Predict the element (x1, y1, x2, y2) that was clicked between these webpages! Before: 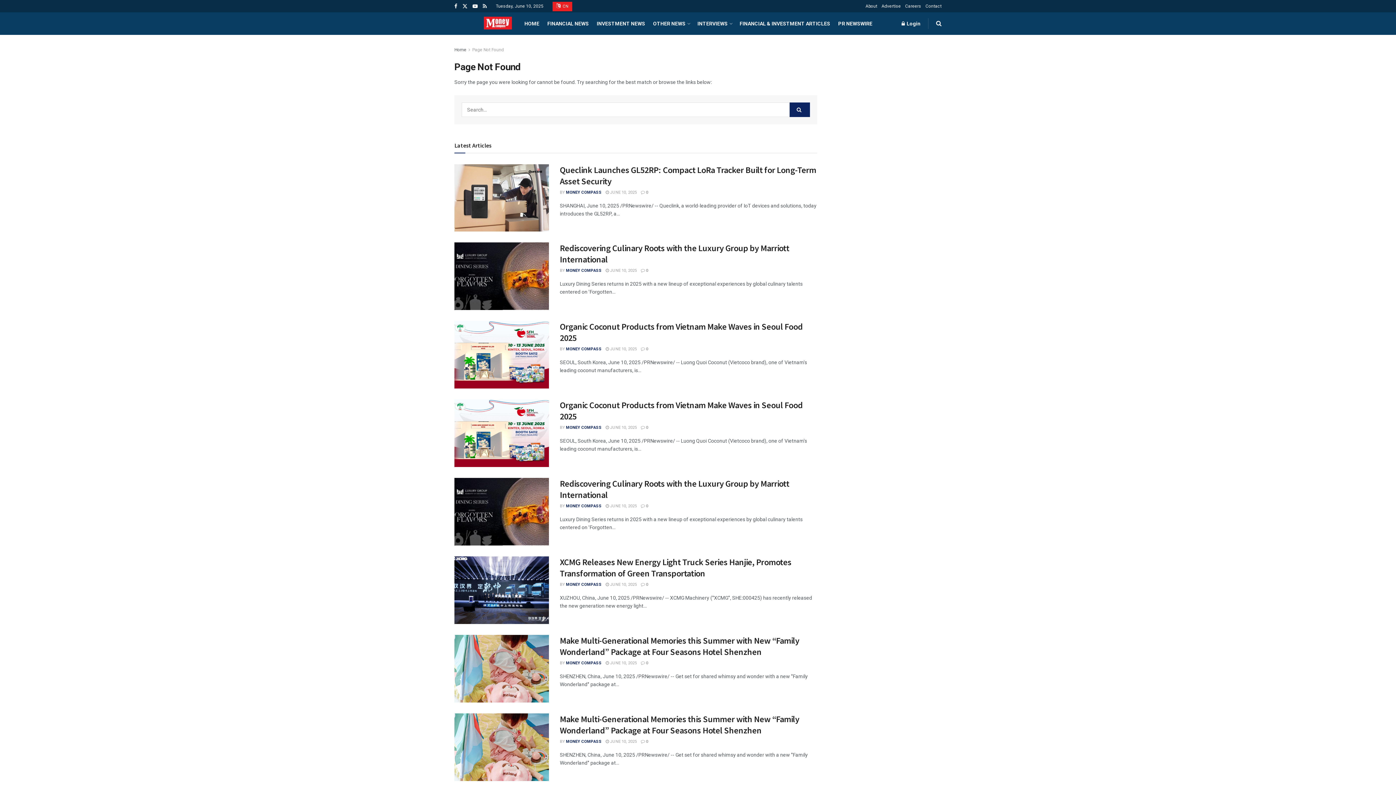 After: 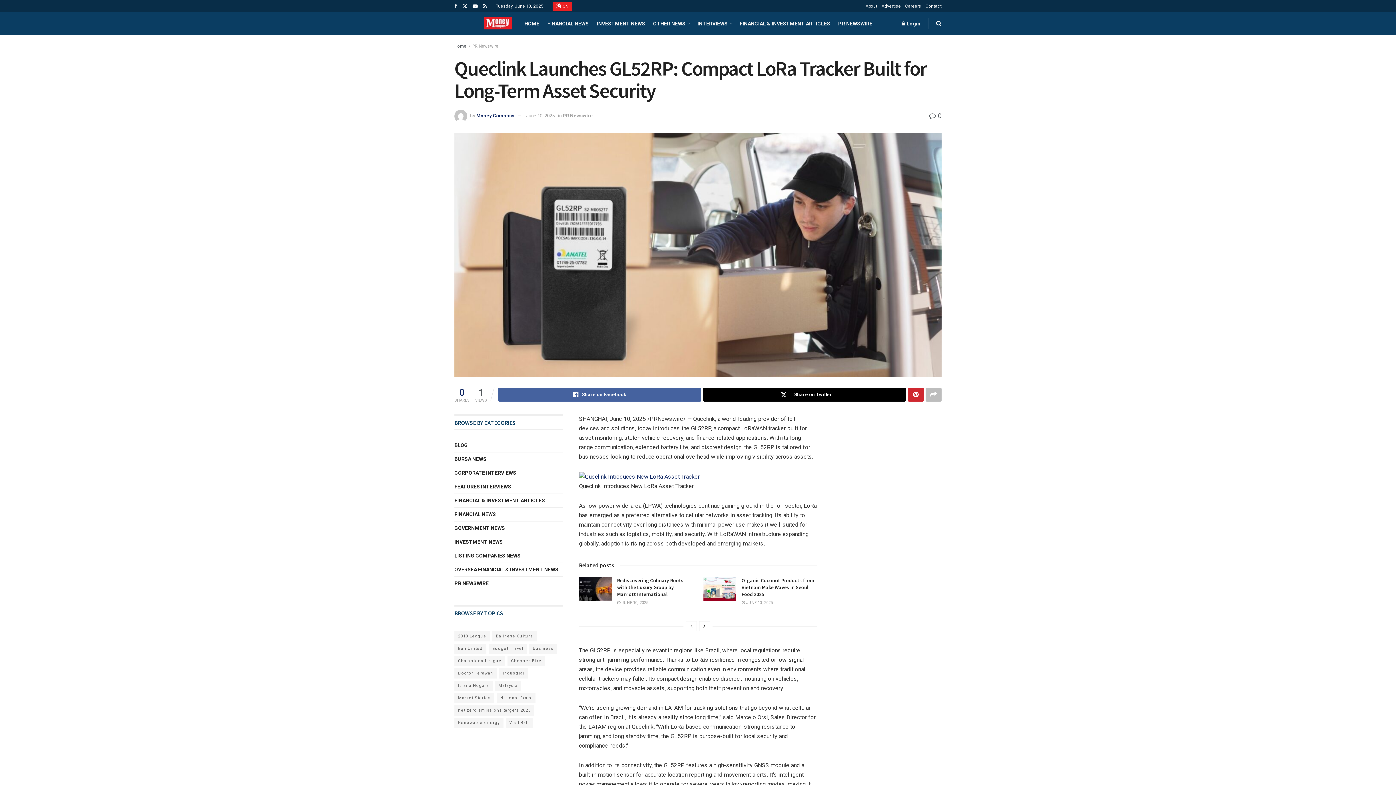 Action: label:  JUNE 10, 2025 bbox: (605, 190, 637, 194)